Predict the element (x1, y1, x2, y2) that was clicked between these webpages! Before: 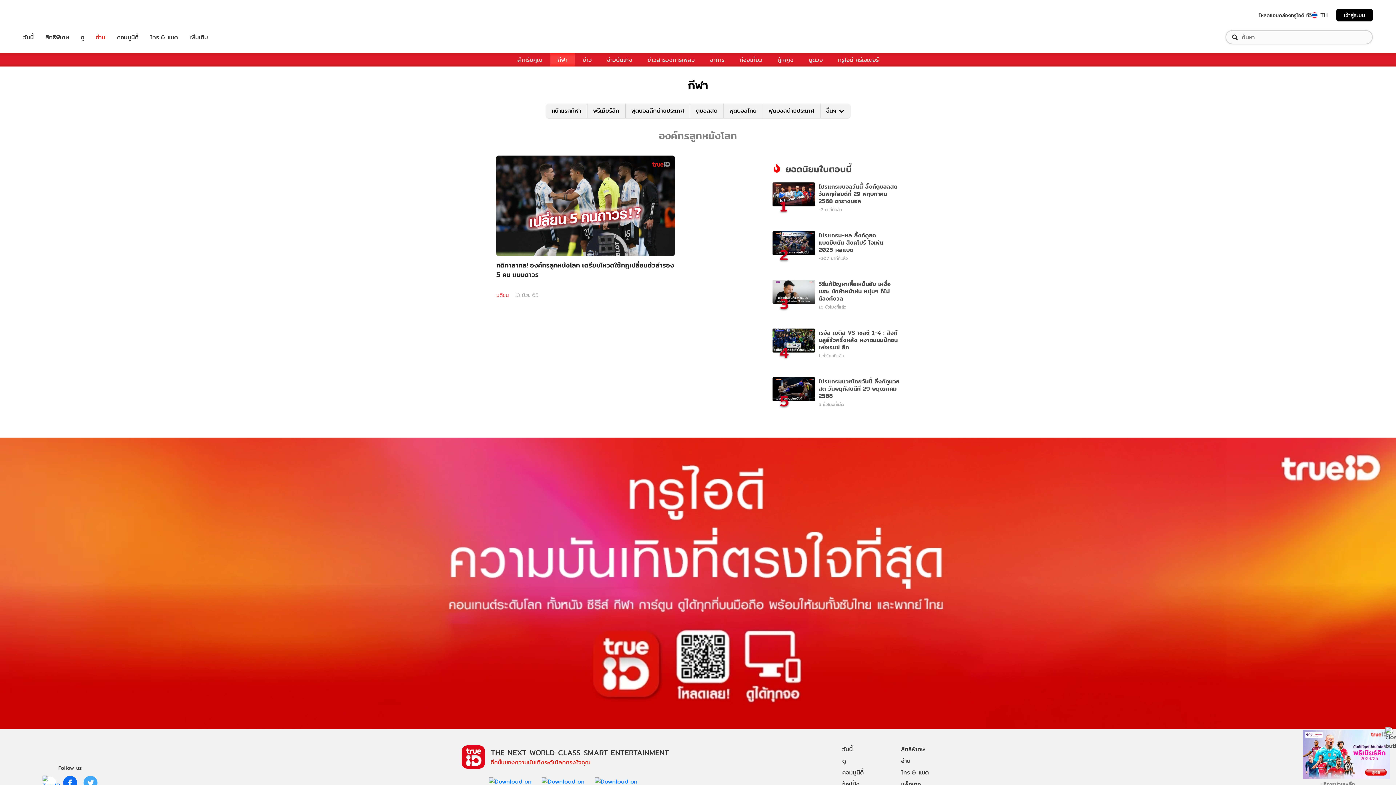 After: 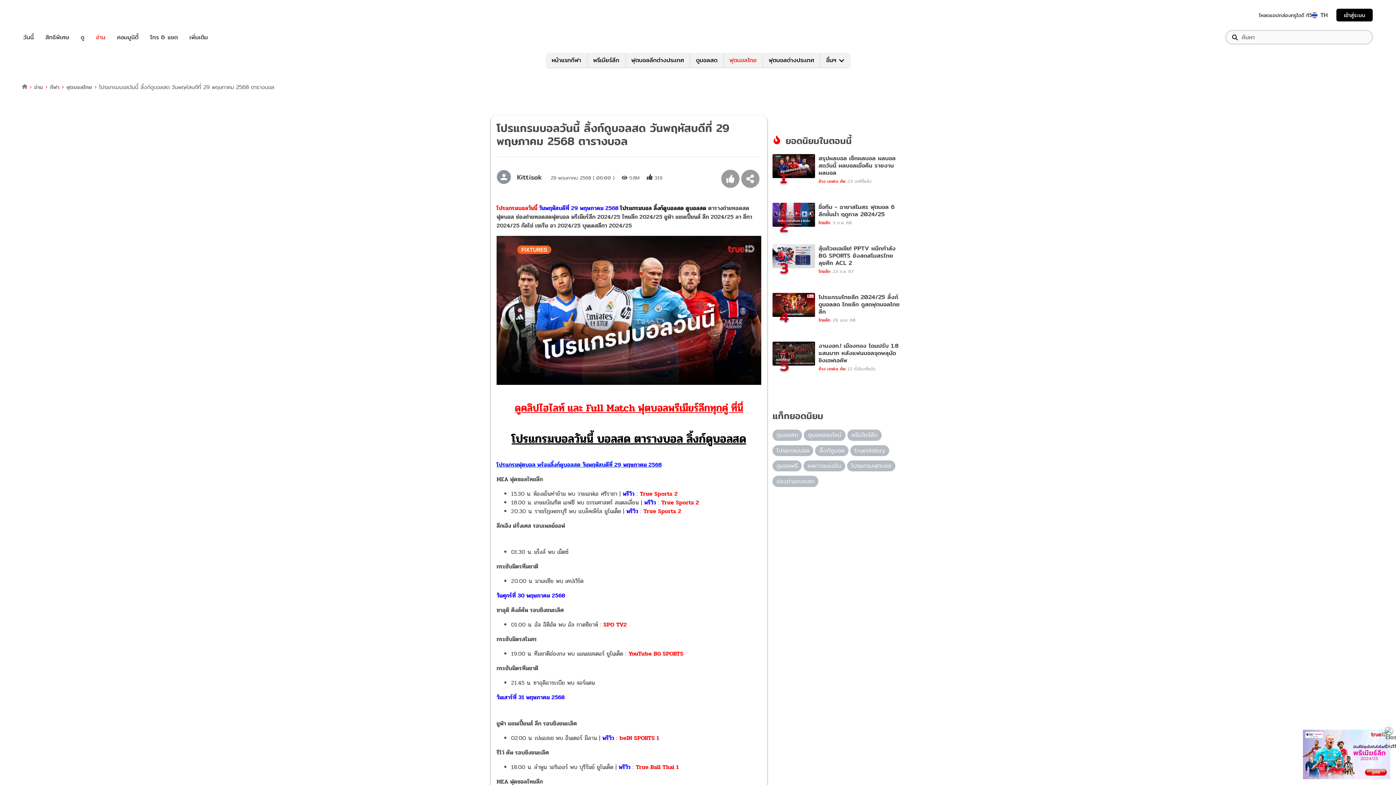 Action: bbox: (772, 182, 815, 213) label: 1